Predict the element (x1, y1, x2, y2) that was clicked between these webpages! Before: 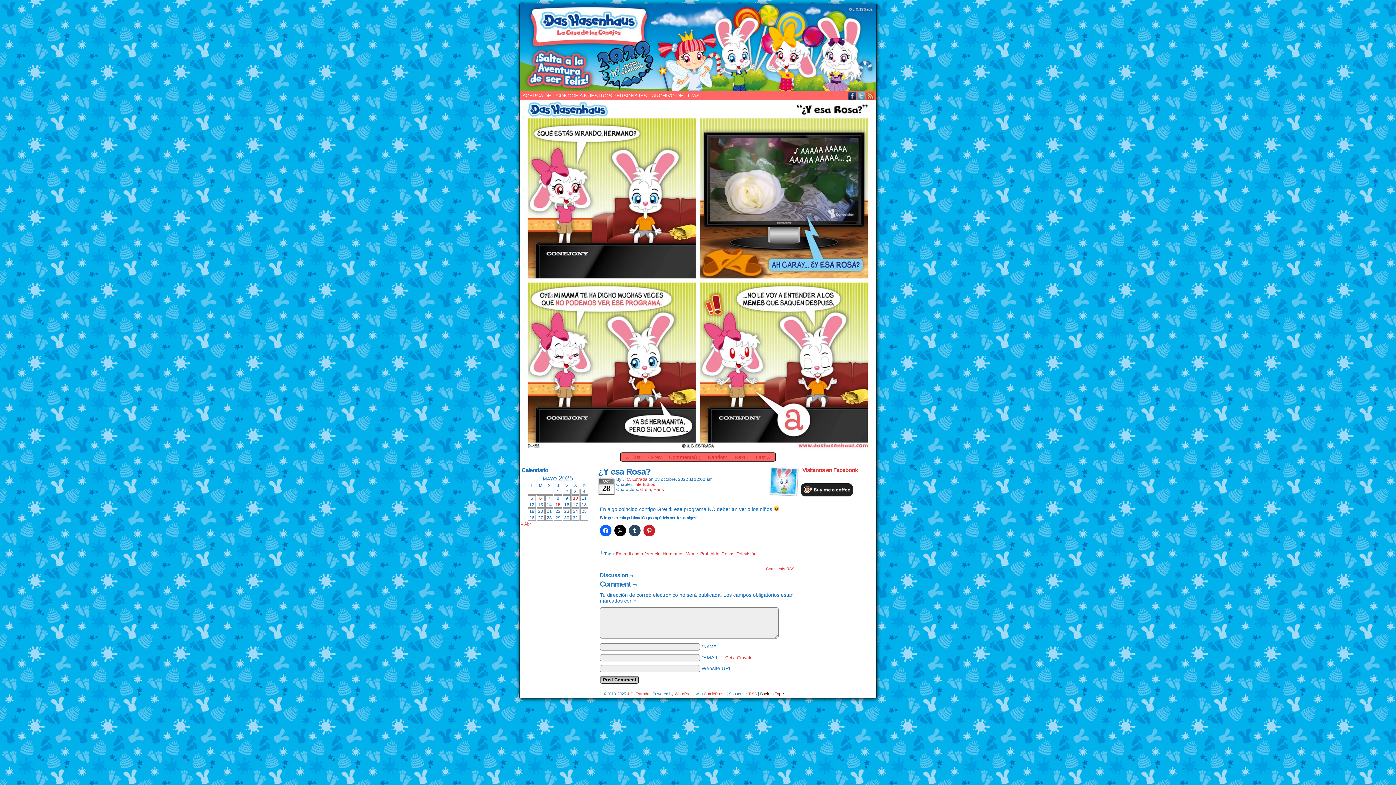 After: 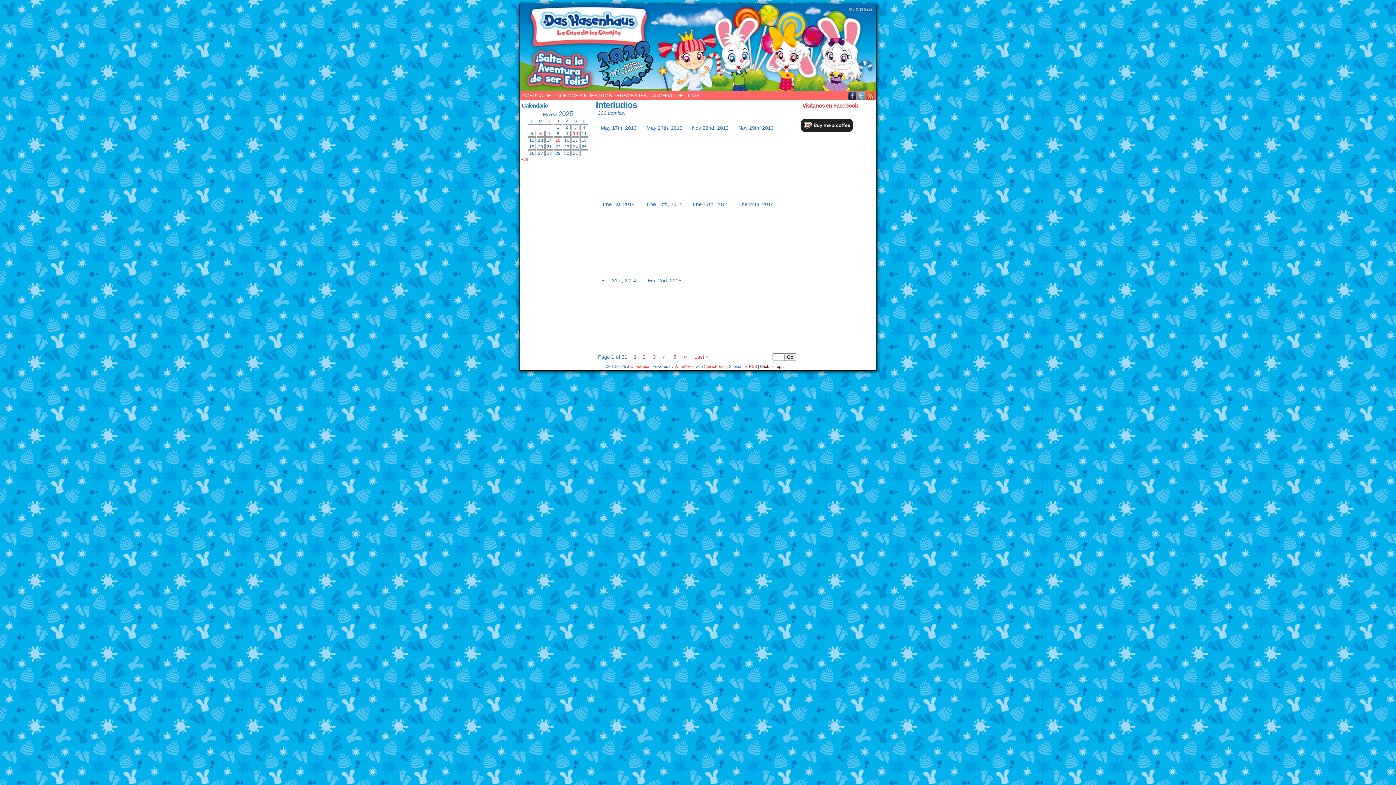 Action: bbox: (634, 482, 655, 487) label: Interludios